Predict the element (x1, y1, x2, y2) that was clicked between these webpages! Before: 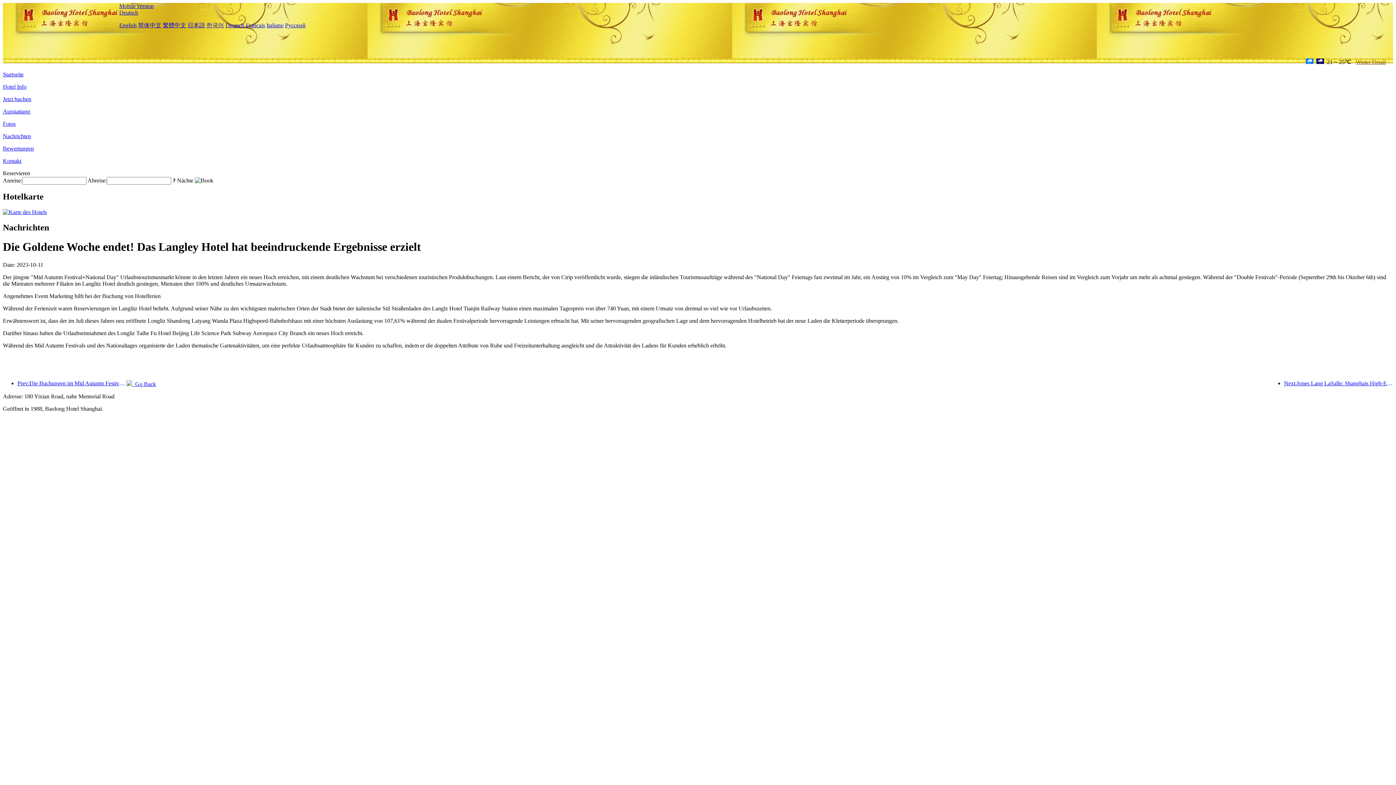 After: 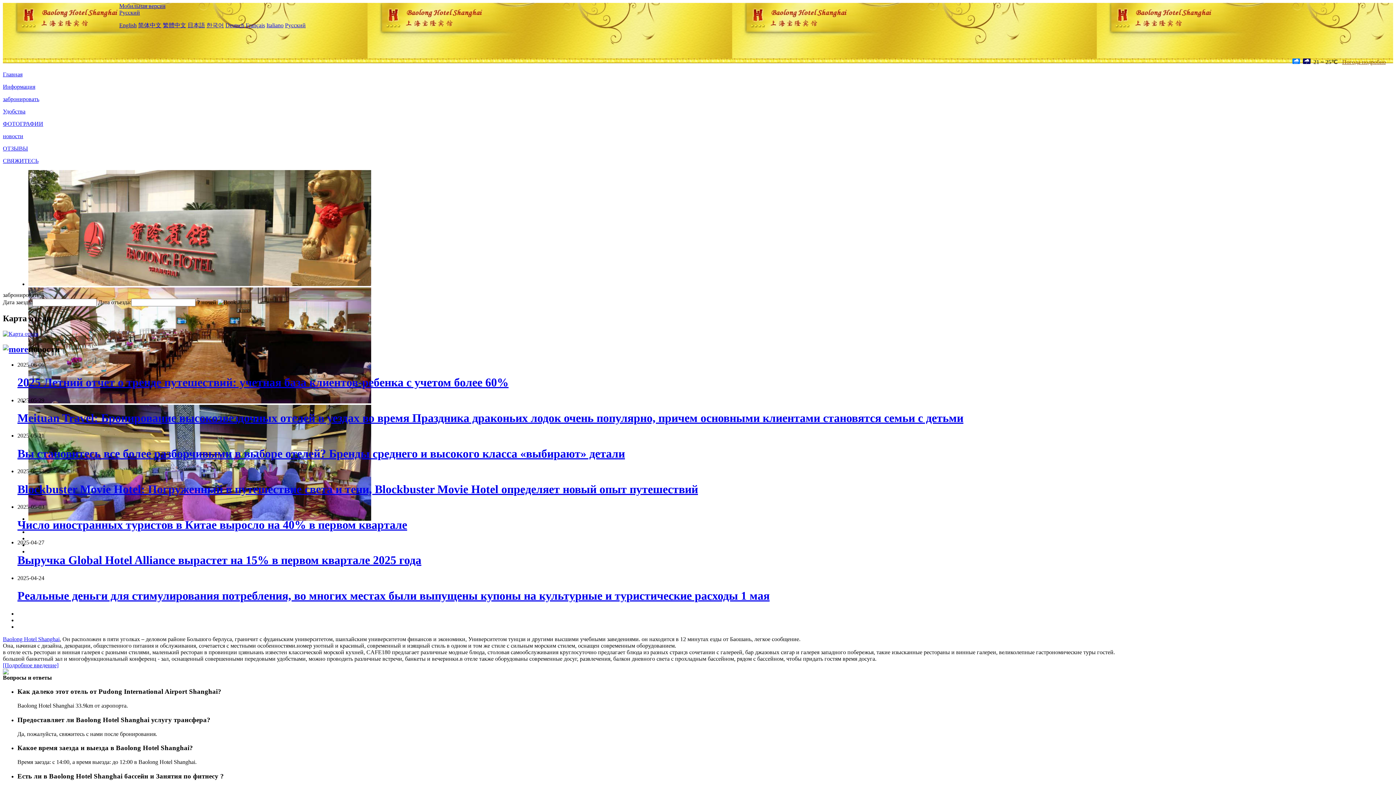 Action: label: Русский bbox: (285, 22, 305, 28)